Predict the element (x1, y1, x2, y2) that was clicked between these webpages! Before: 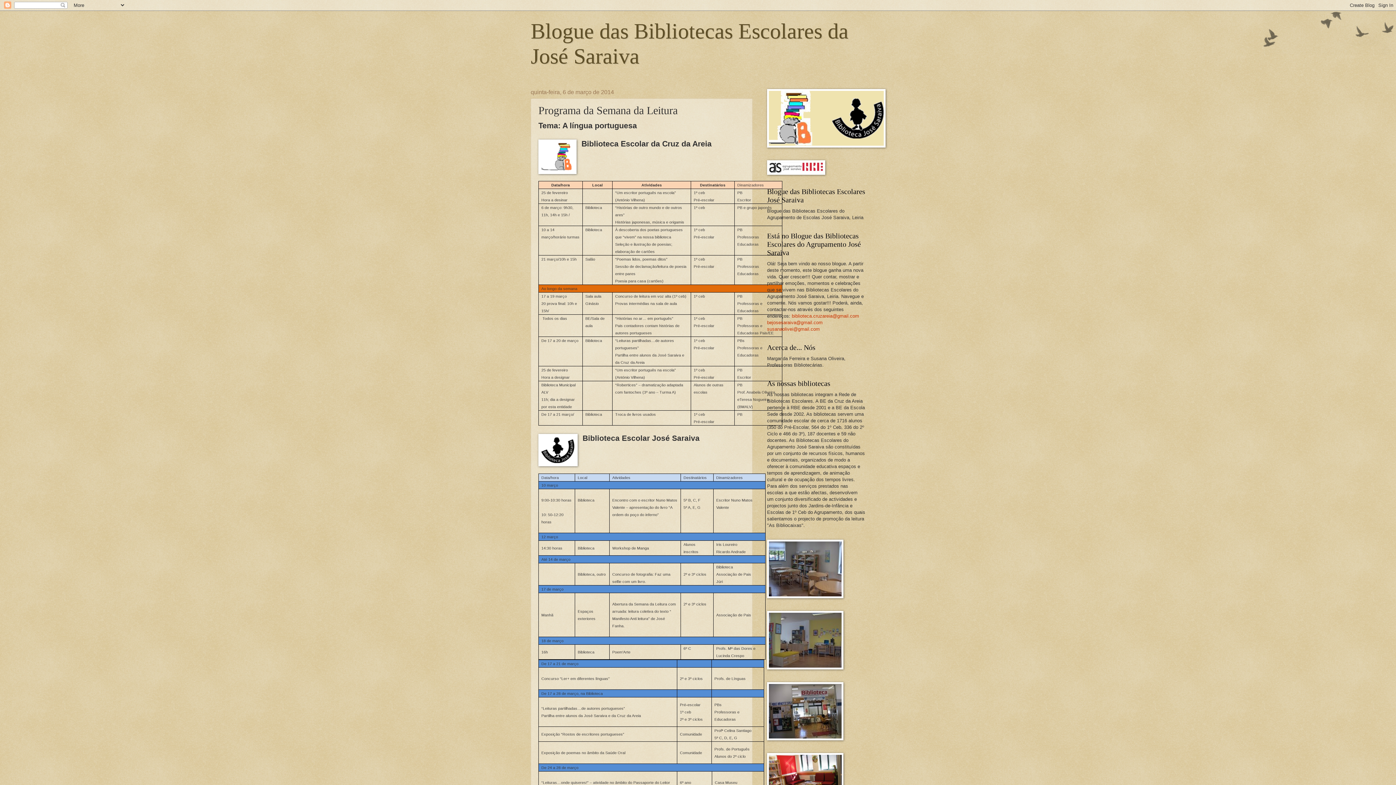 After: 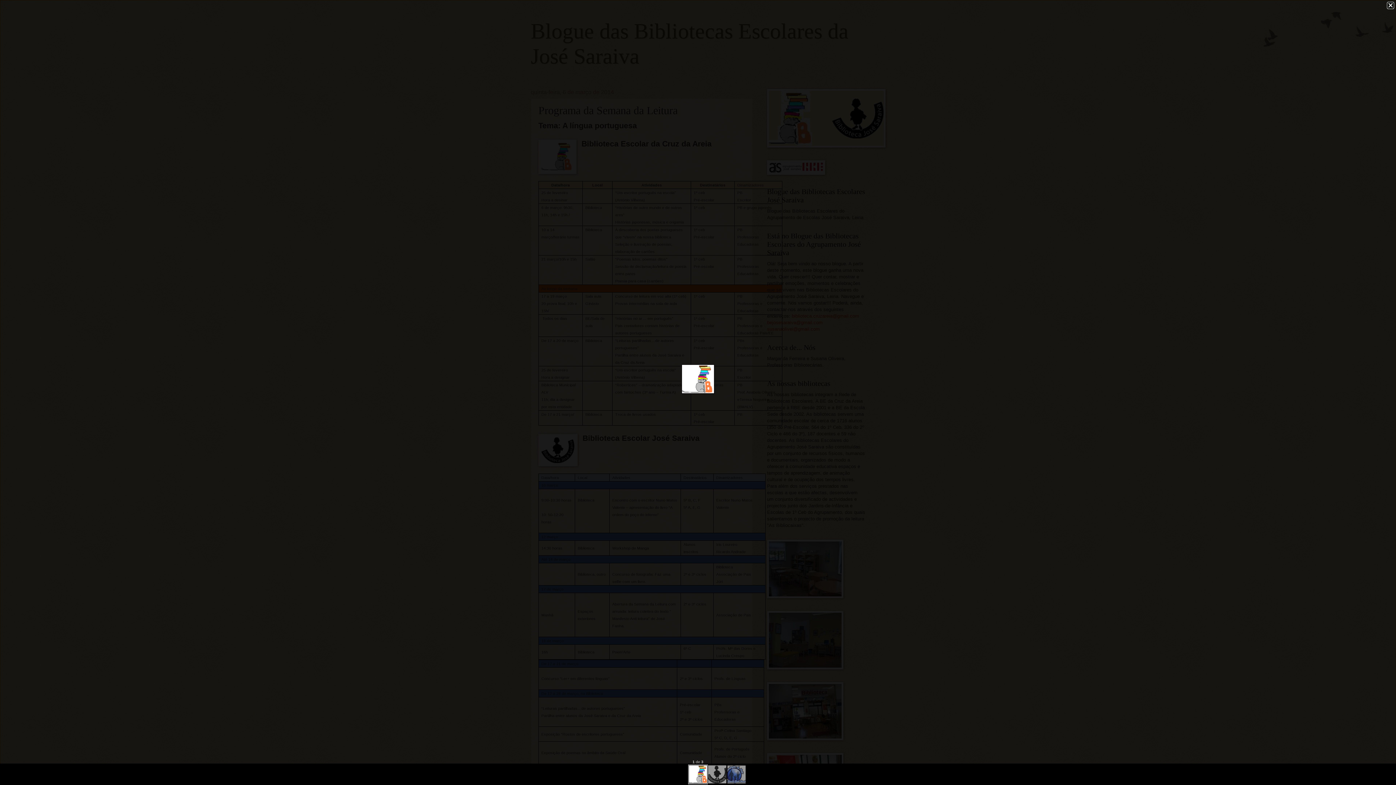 Action: bbox: (538, 139, 576, 176)